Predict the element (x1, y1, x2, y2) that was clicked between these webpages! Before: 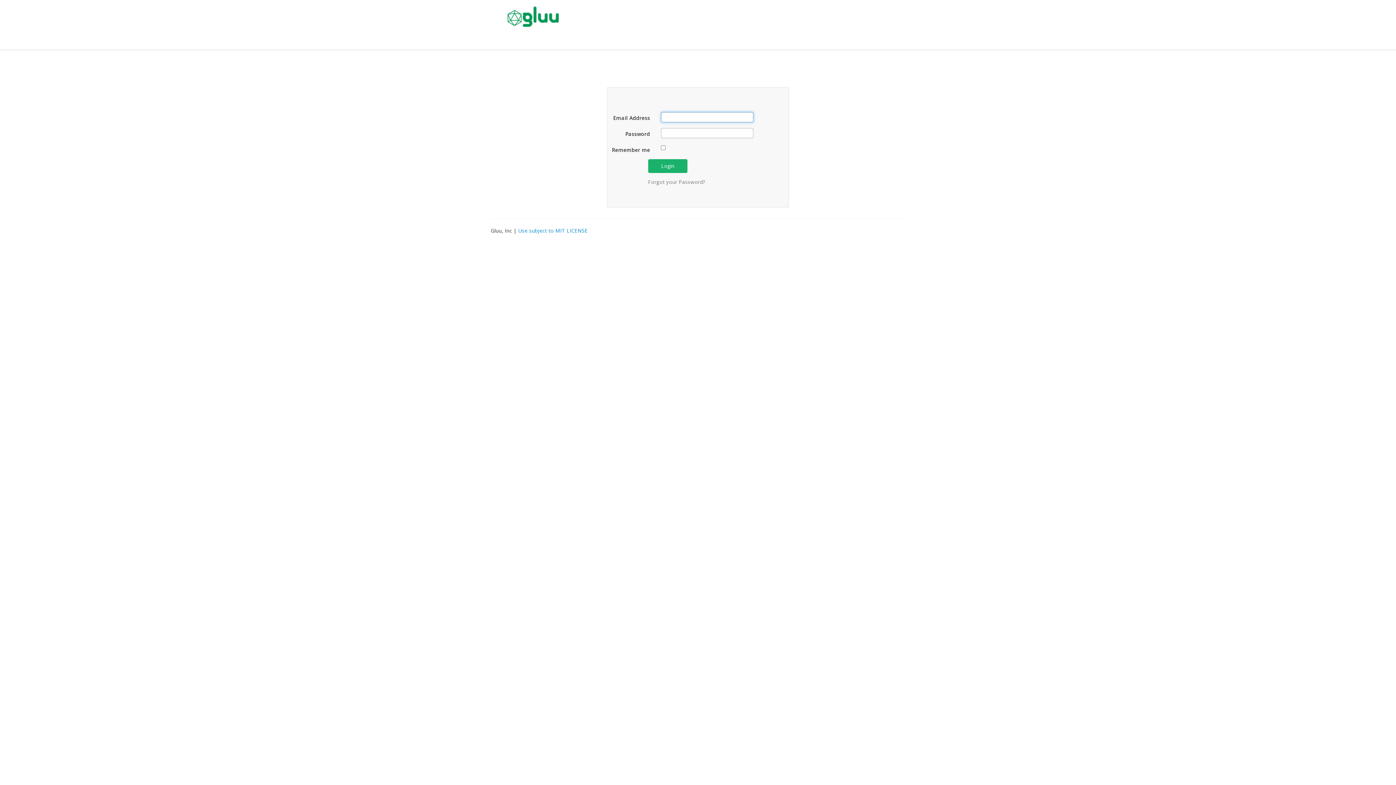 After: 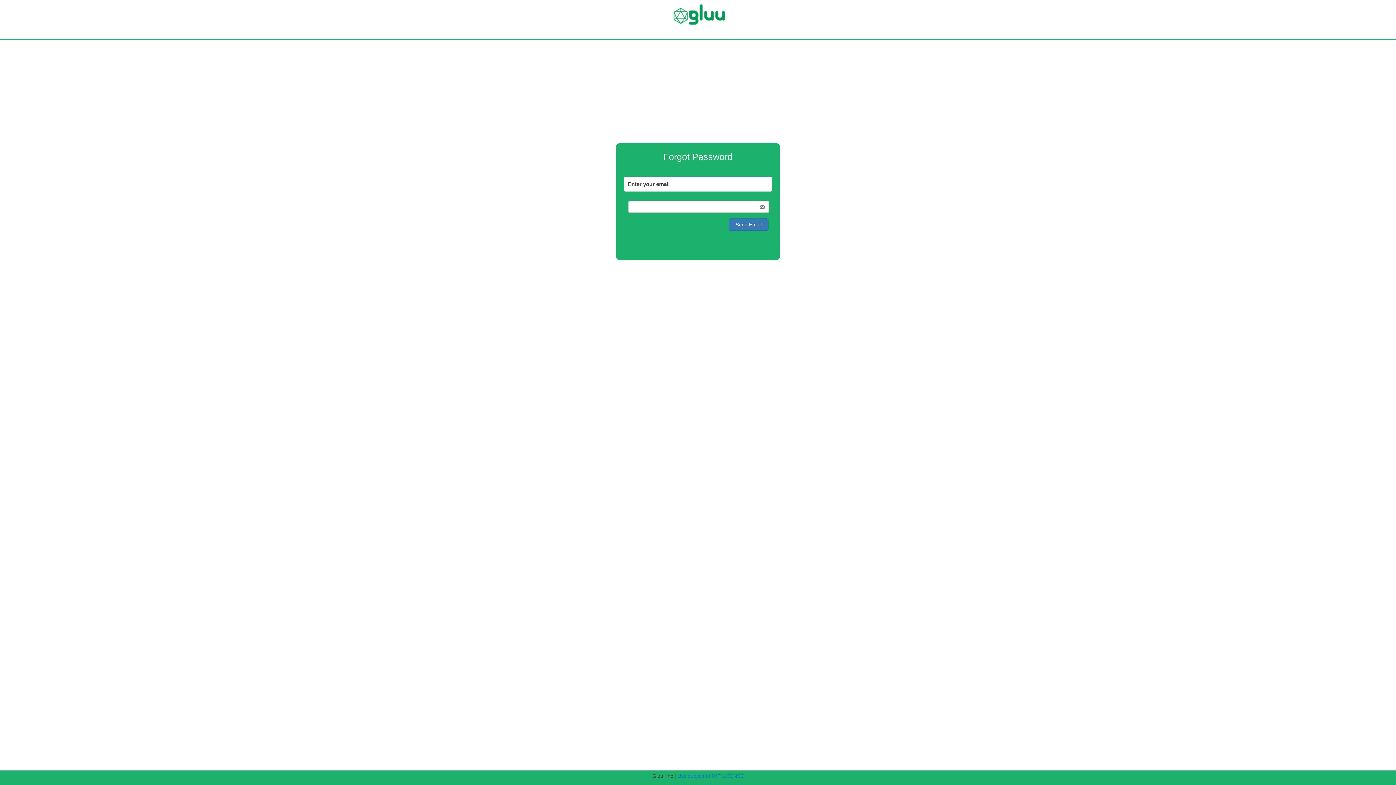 Action: bbox: (648, 178, 705, 185) label: Forgot your Password?